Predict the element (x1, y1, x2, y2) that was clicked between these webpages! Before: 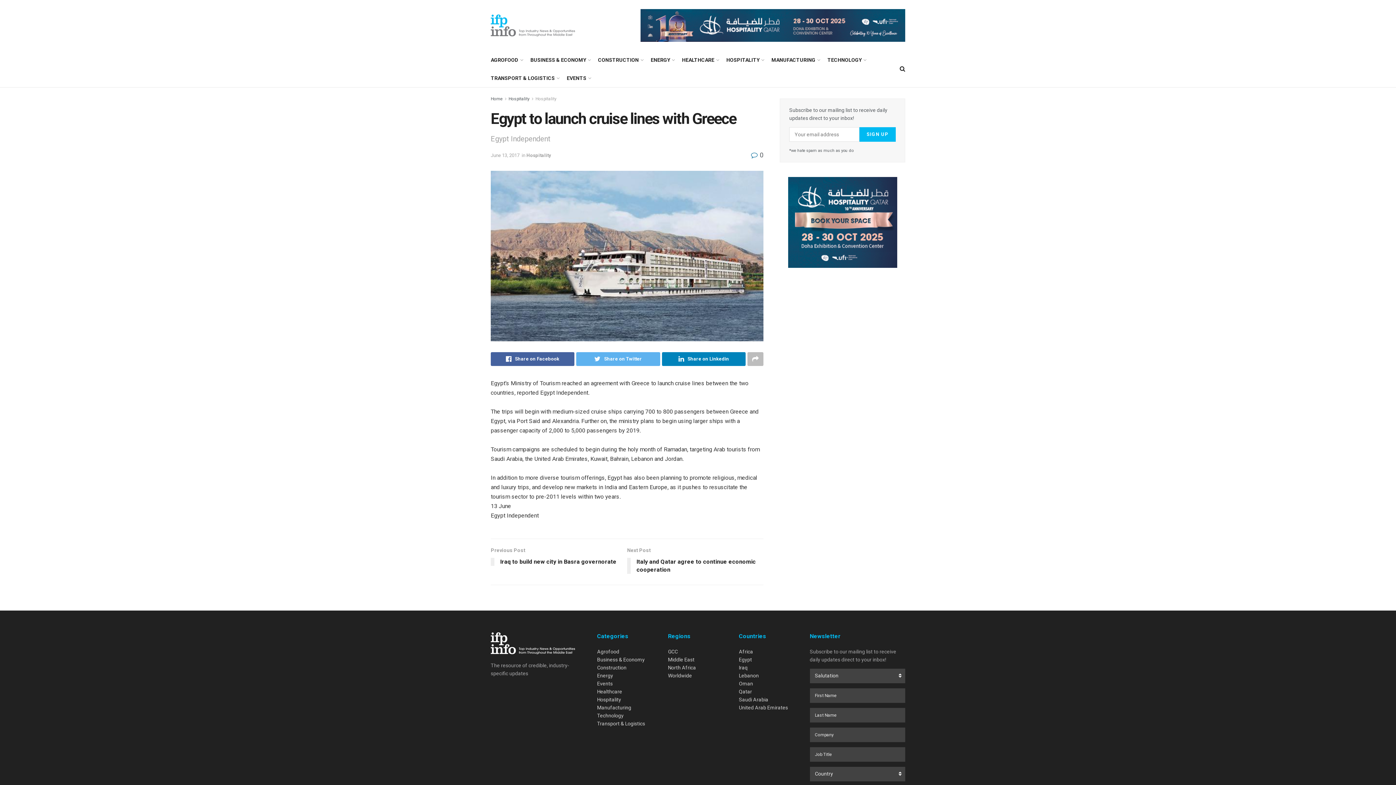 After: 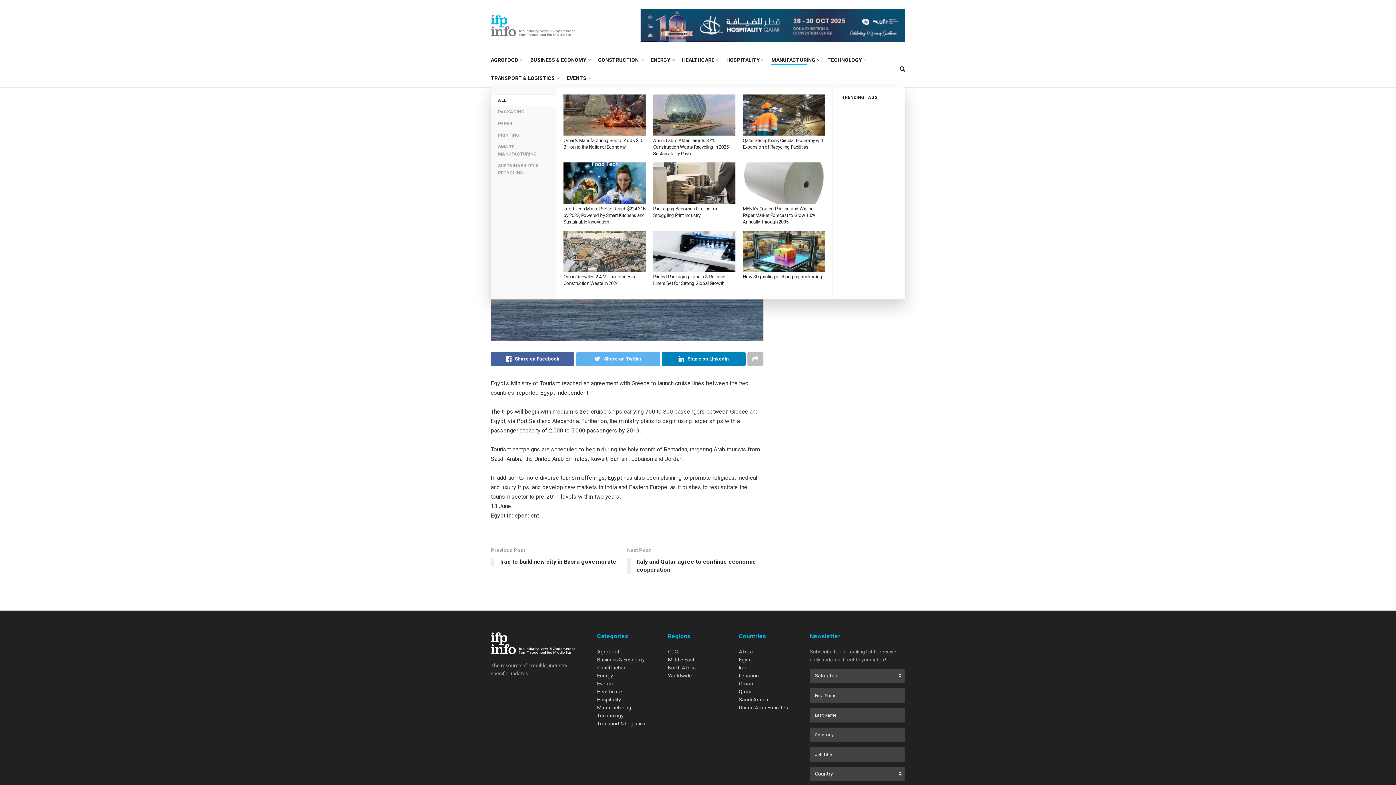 Action: label: MANUFACTURING bbox: (771, 54, 819, 65)